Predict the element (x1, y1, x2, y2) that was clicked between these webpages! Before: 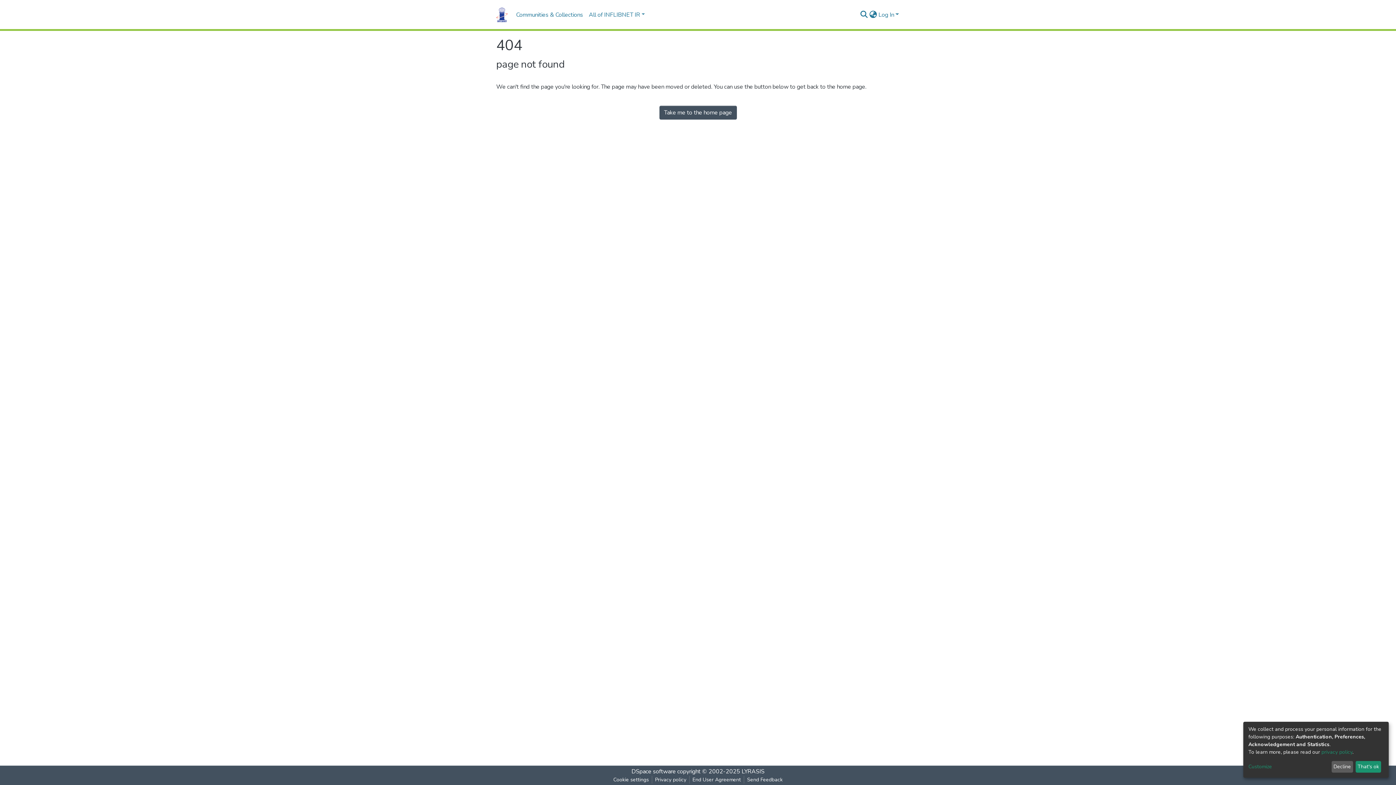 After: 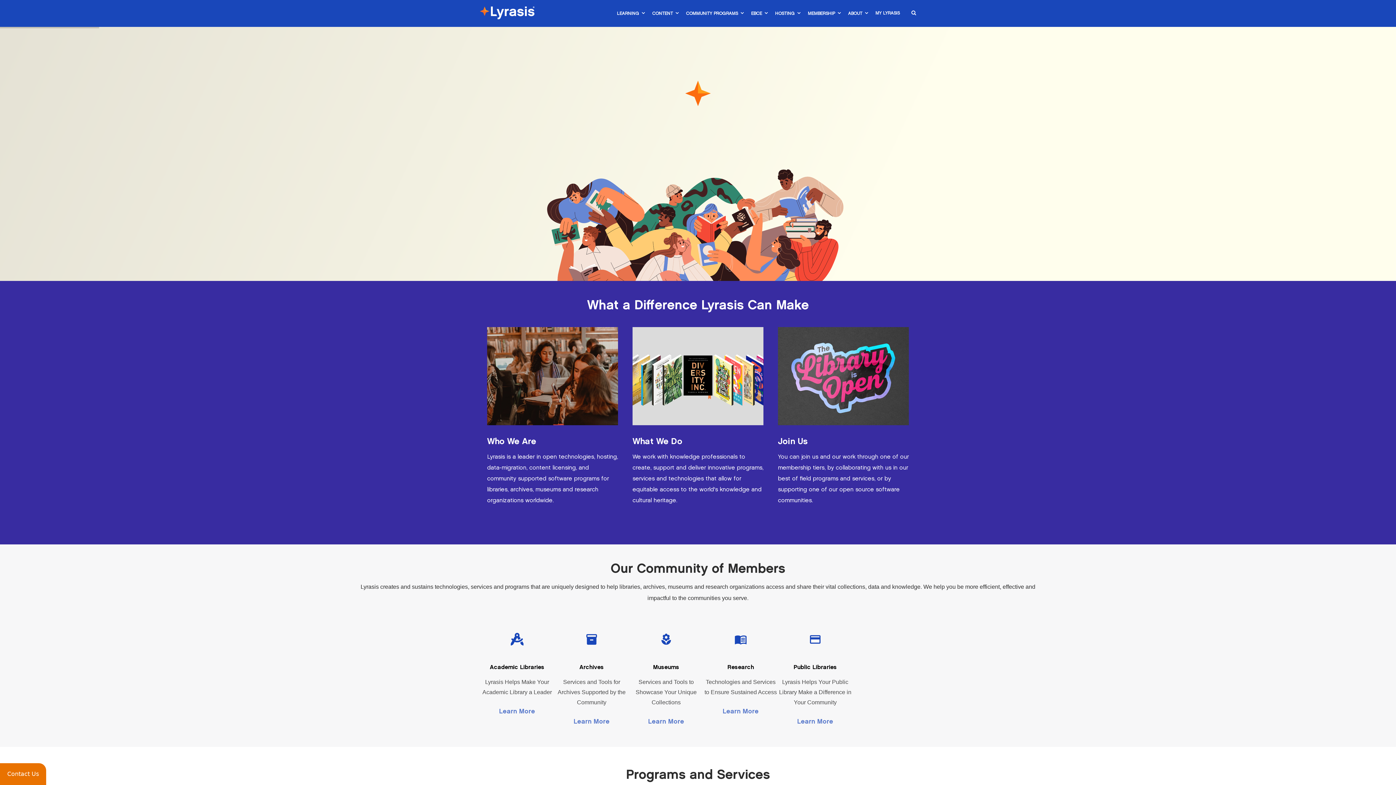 Action: label: LYRASIS bbox: (741, 768, 764, 776)